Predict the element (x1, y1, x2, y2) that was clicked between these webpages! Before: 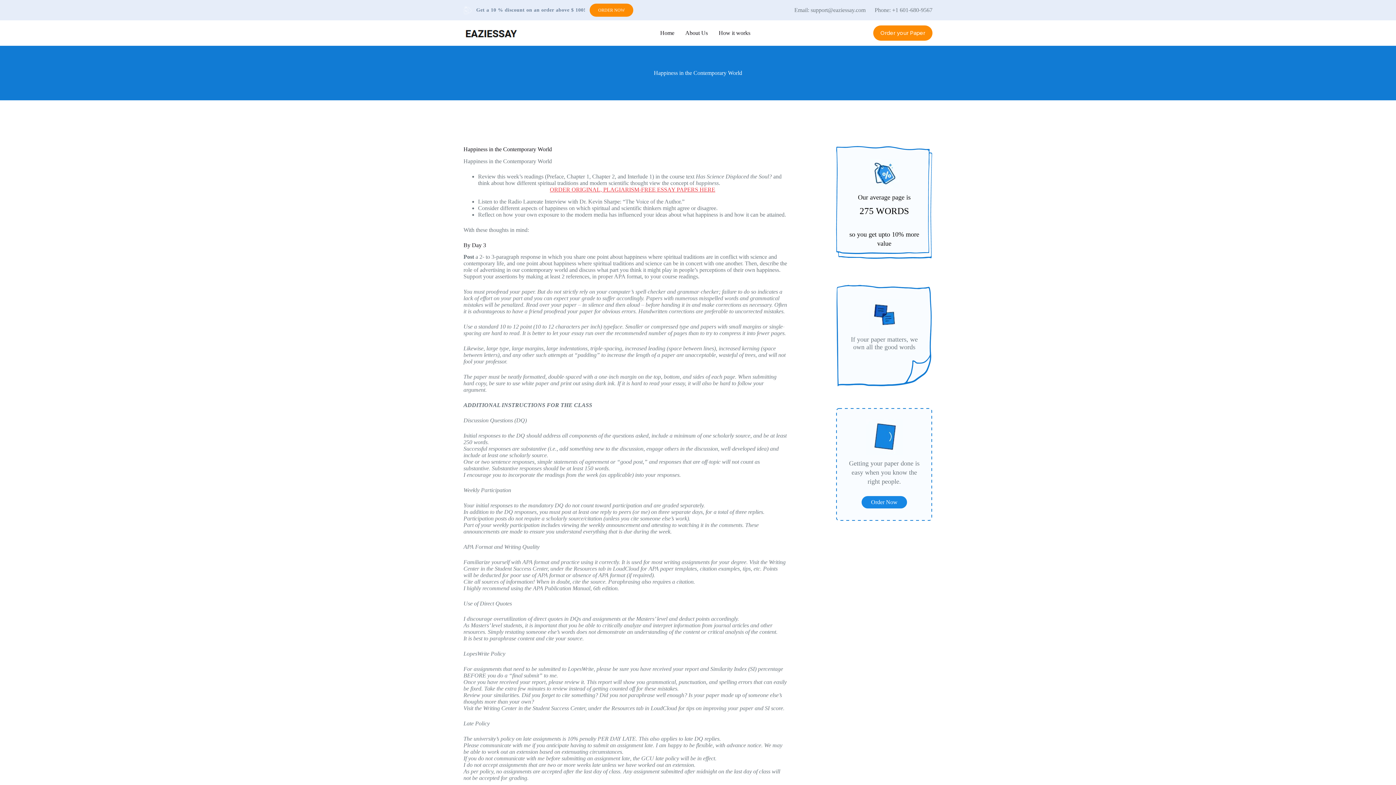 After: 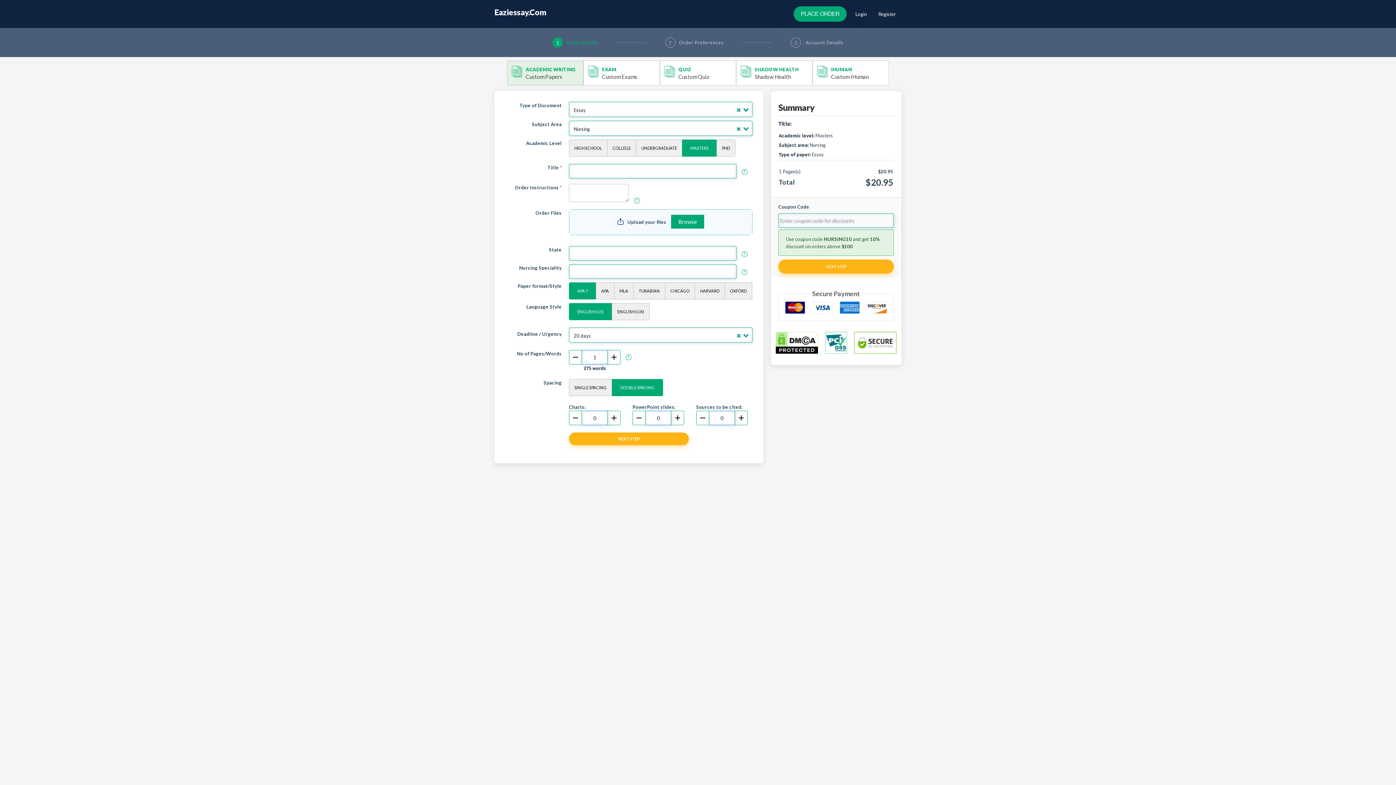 Action: label: ORDER NOW bbox: (589, 3, 633, 16)